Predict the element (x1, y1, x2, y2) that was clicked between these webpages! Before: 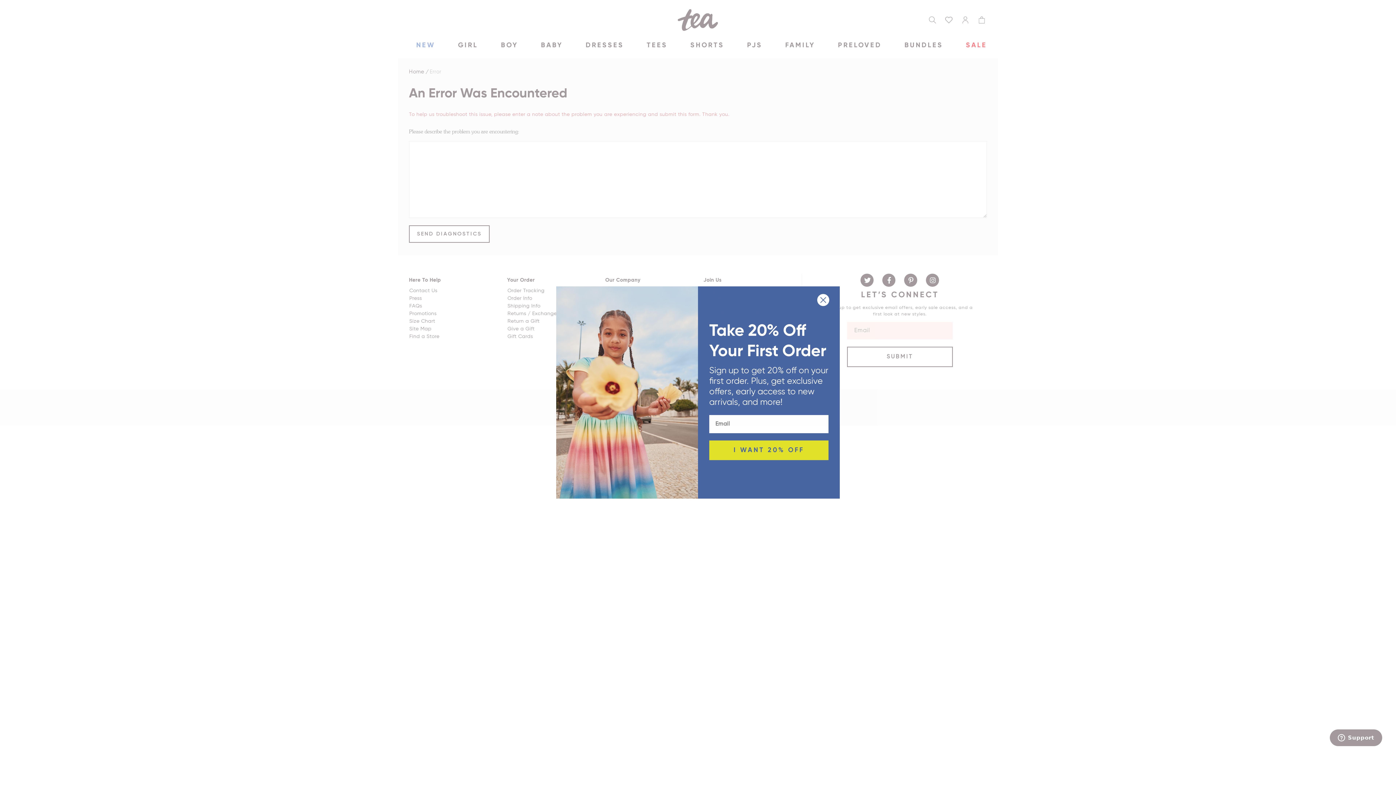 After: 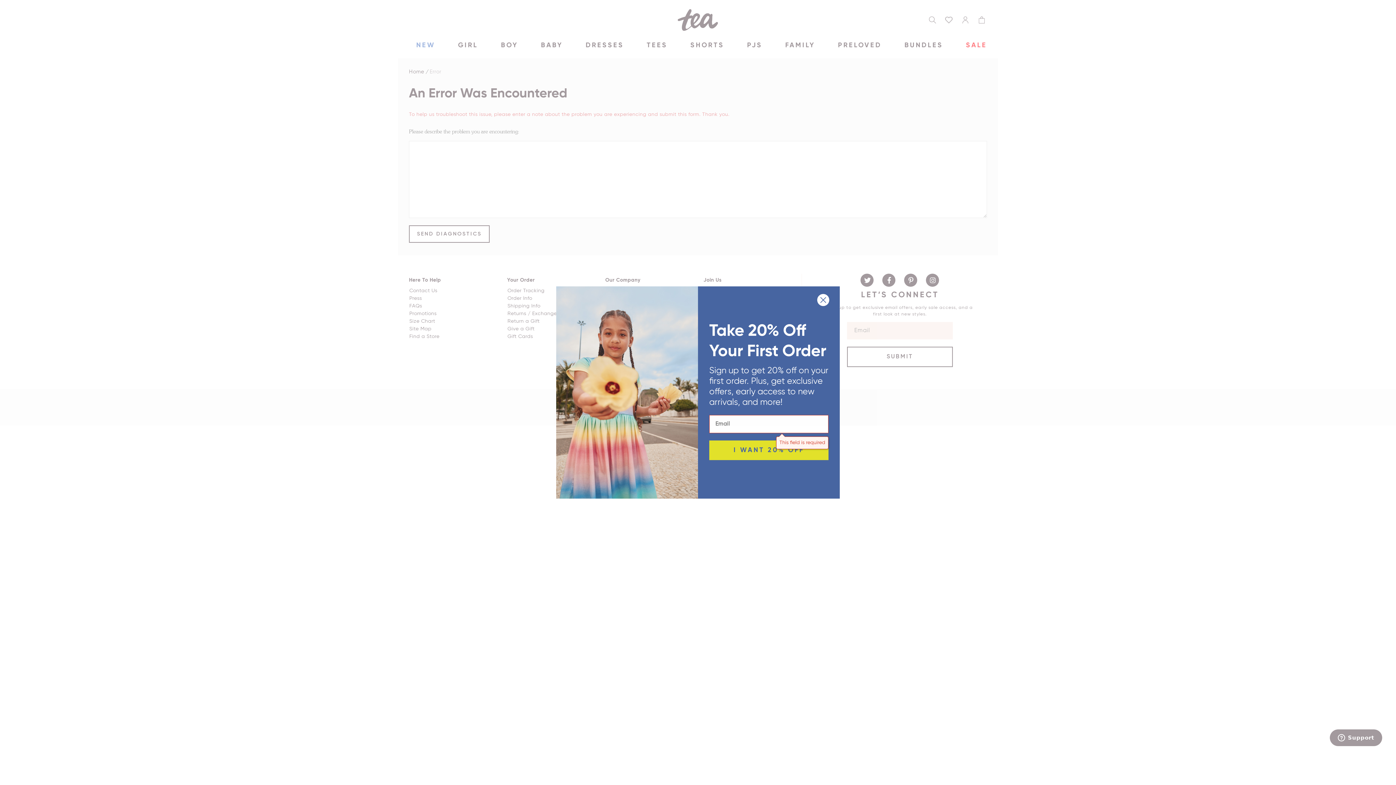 Action: label: I WANT 20% OFF bbox: (709, 440, 828, 460)